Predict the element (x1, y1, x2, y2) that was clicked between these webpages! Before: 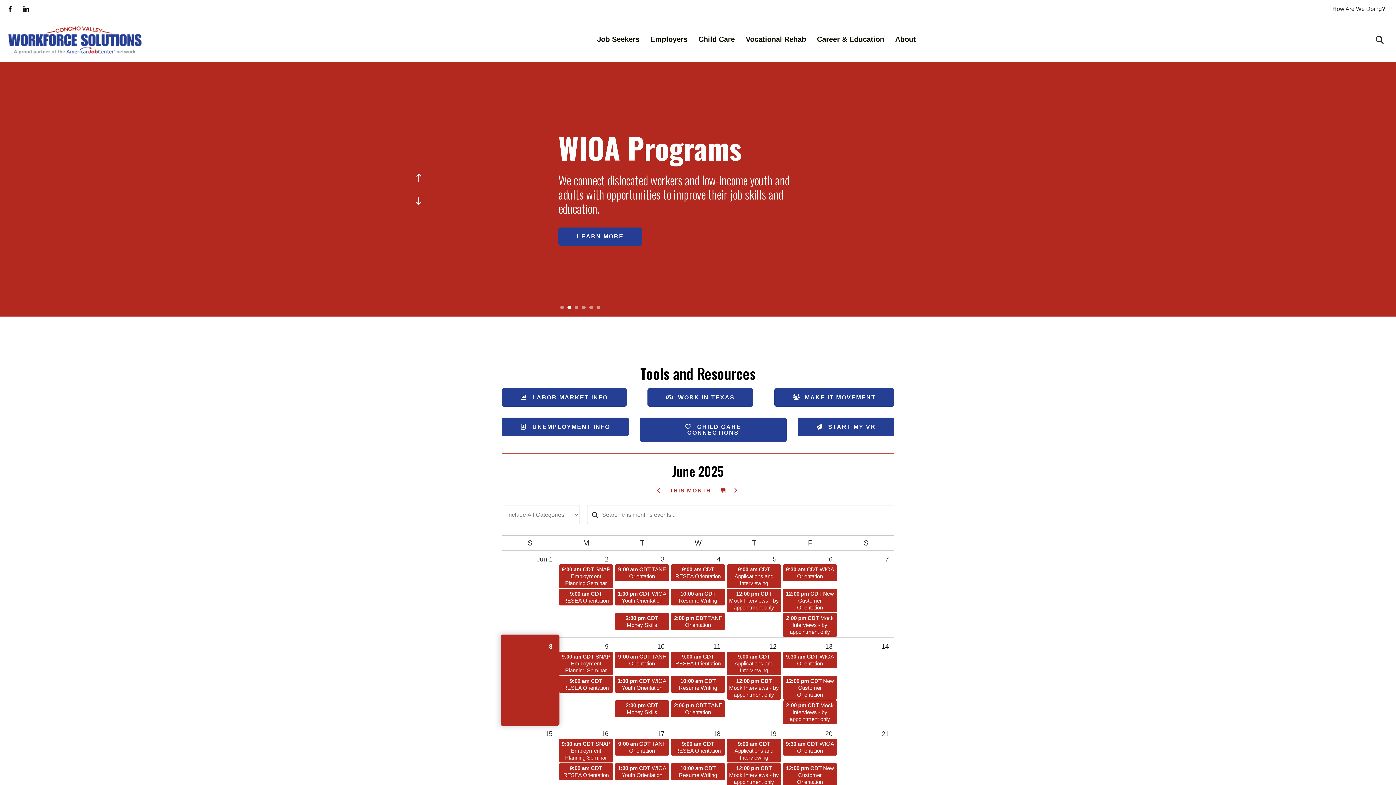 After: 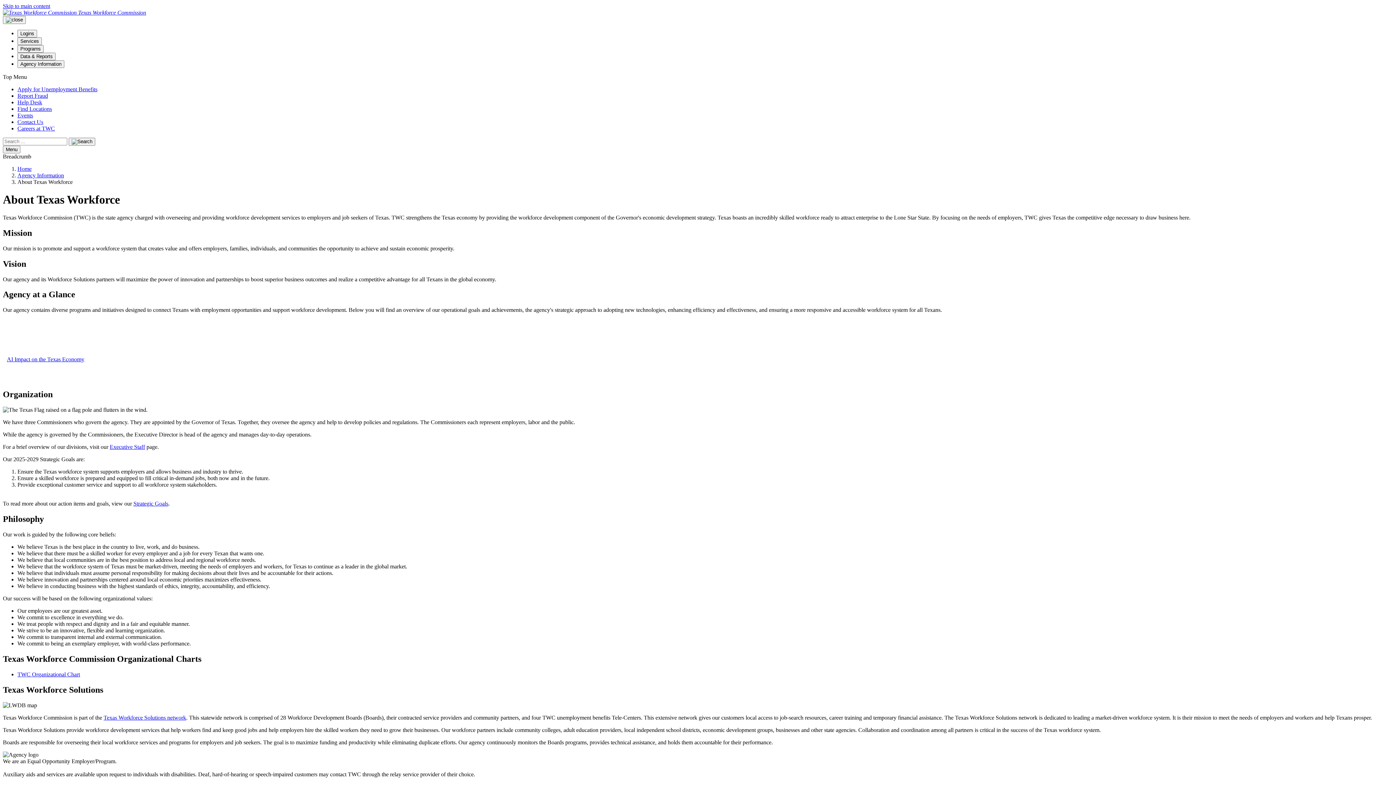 Action: bbox: (895, 32, 916, 45) label: About